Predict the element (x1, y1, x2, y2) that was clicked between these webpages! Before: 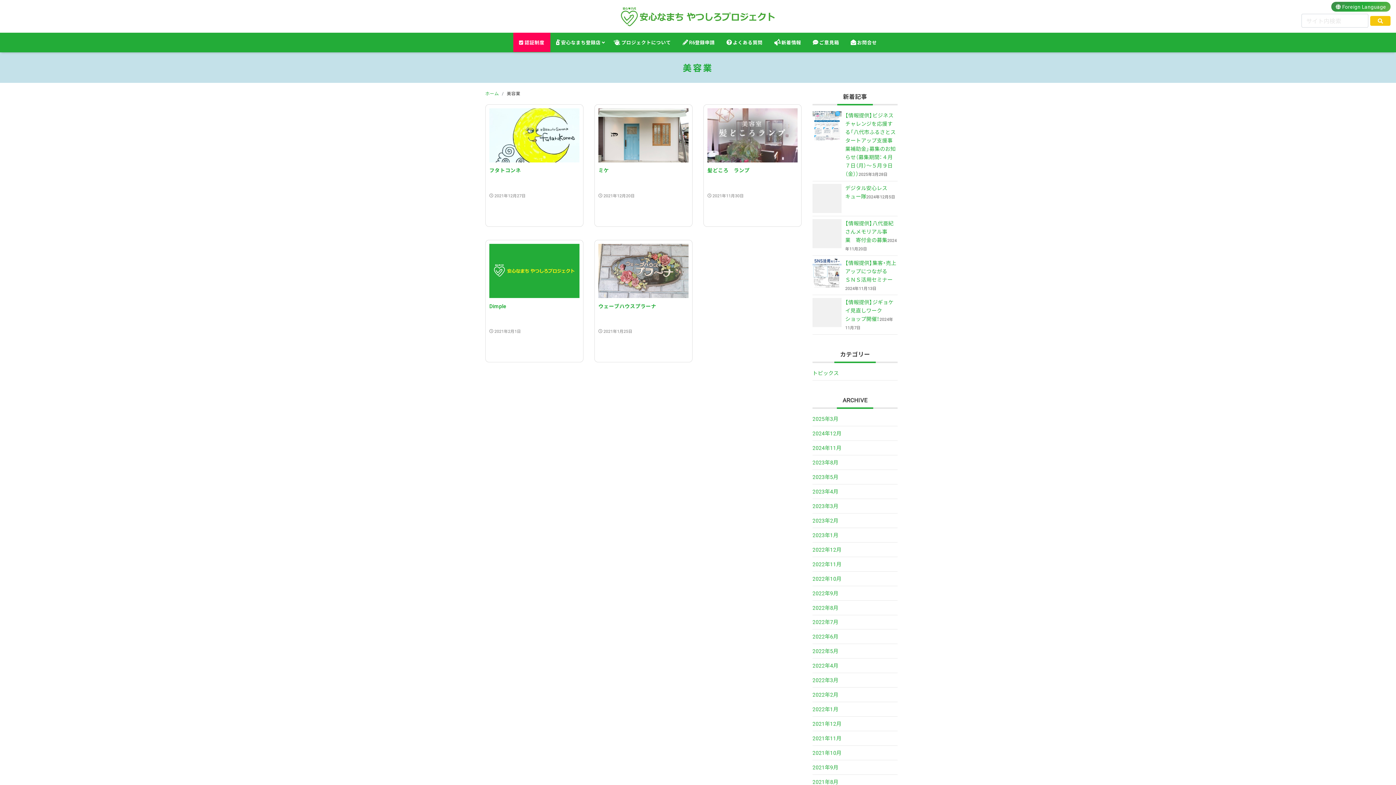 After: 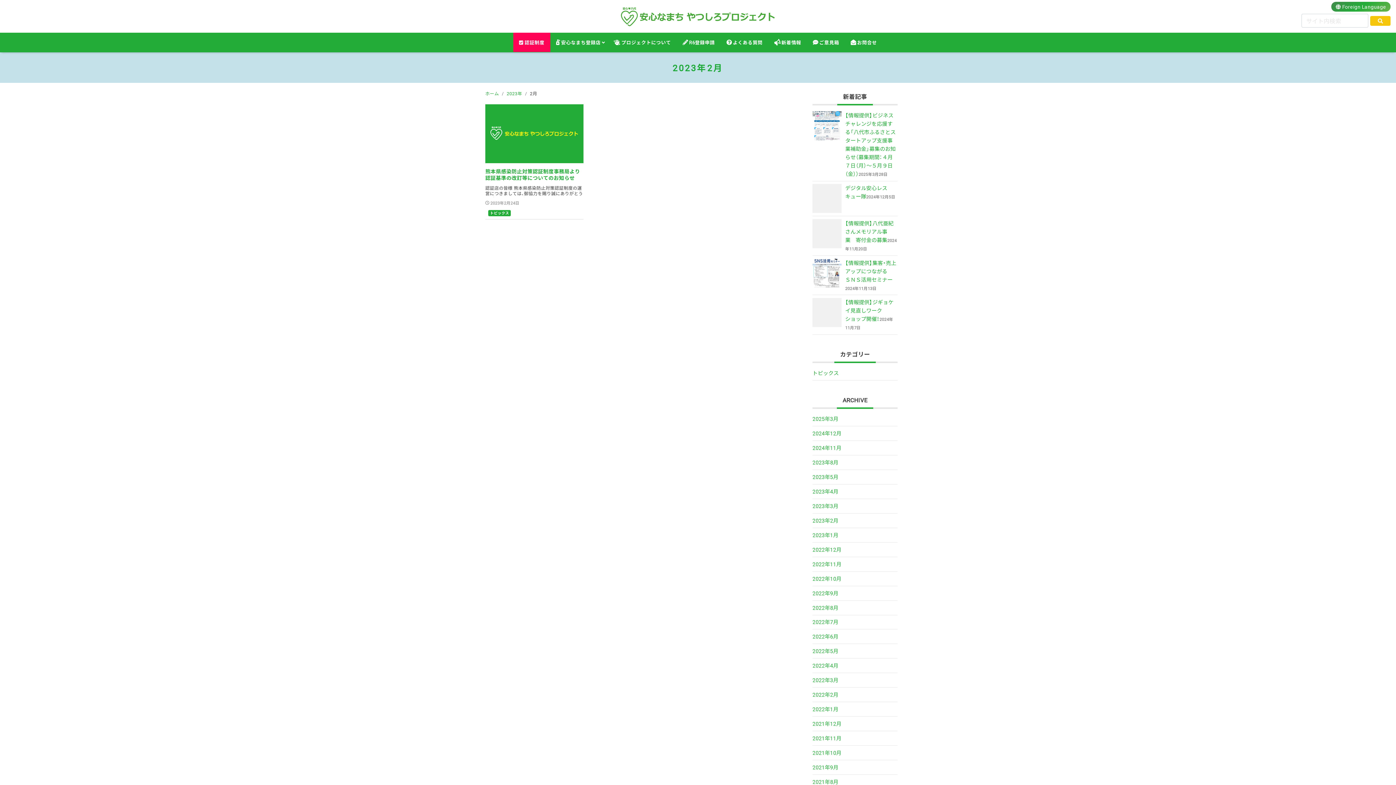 Action: bbox: (812, 515, 838, 526) label: 2023年2月